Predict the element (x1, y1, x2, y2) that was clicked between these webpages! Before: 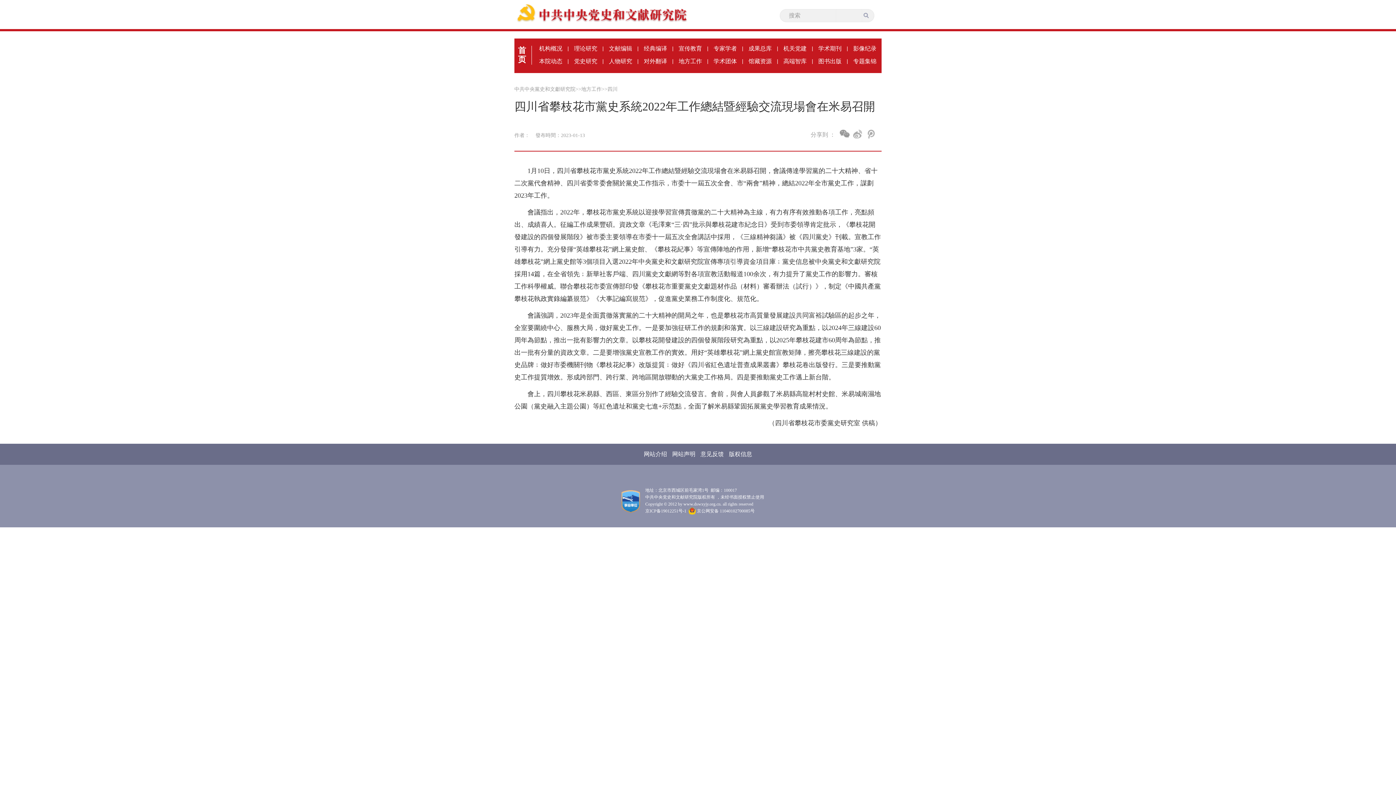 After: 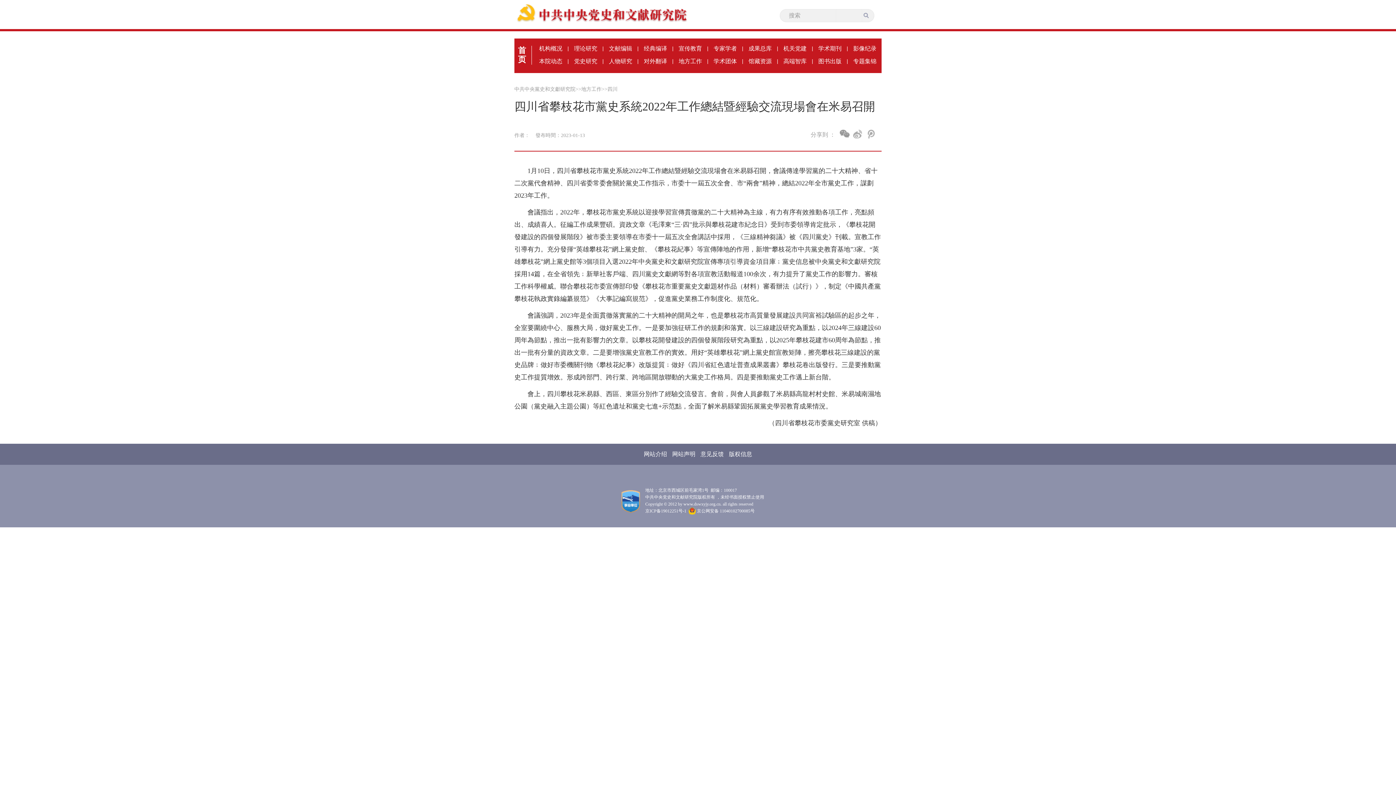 Action: label: 对外翻译 bbox: (638, 54, 672, 67)